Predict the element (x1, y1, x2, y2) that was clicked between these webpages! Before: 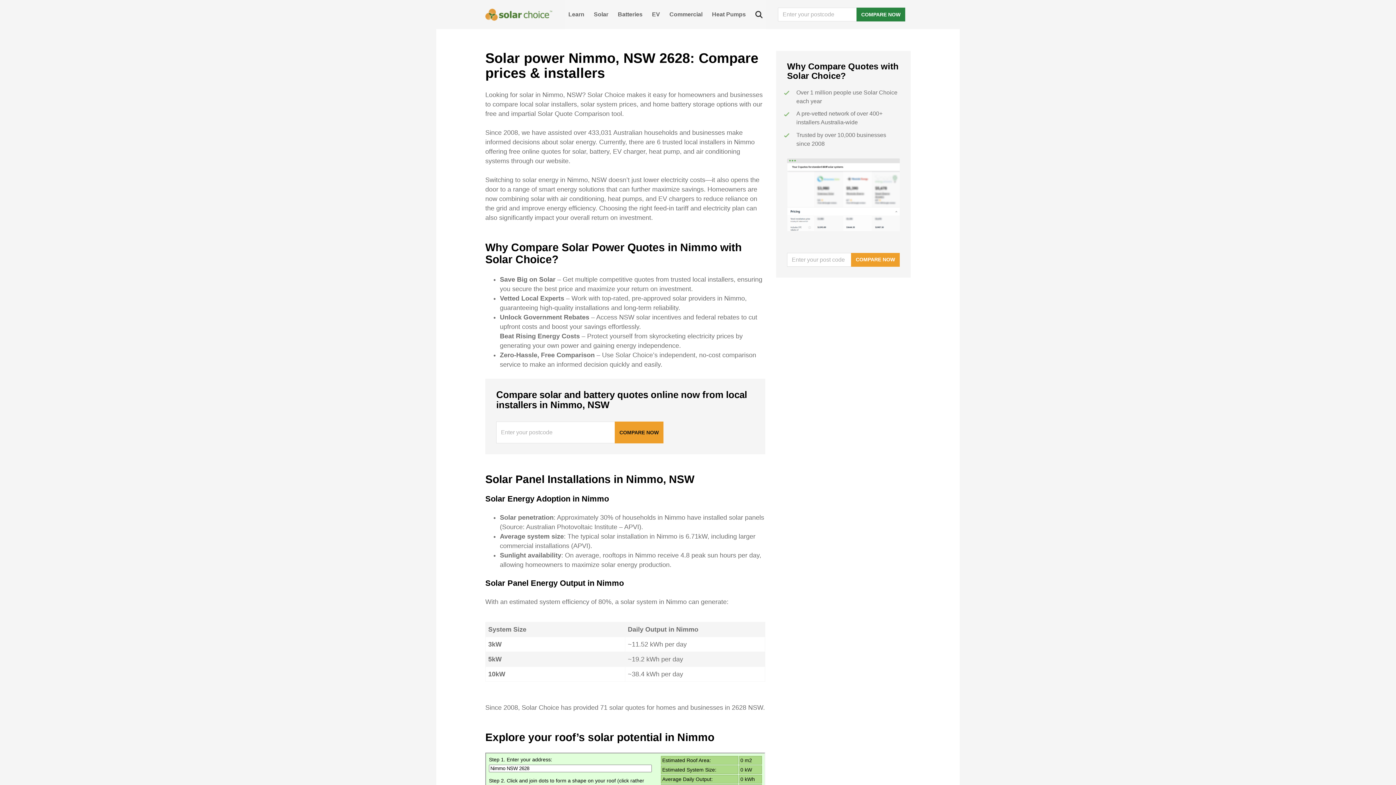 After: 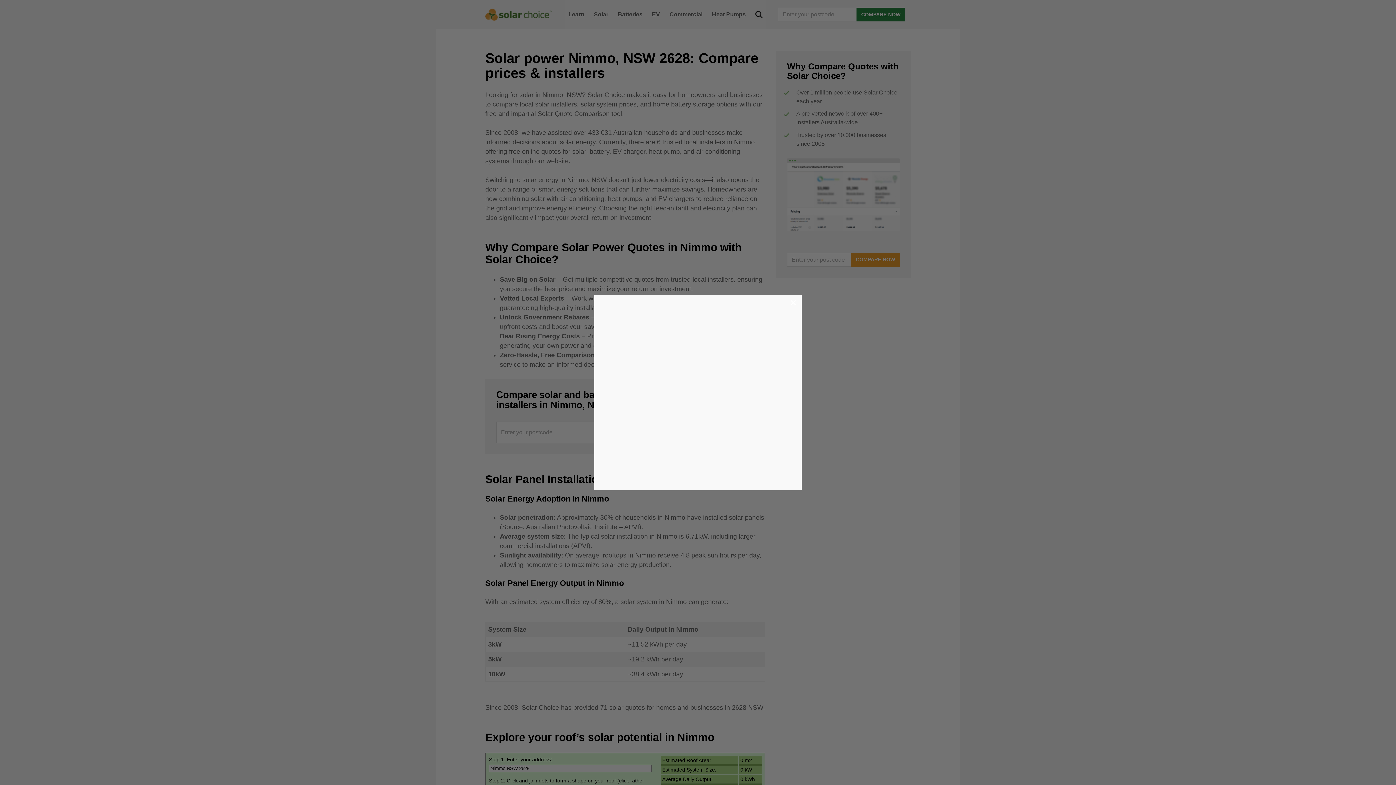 Action: bbox: (614, 421, 663, 443) label: COMPARE NOW